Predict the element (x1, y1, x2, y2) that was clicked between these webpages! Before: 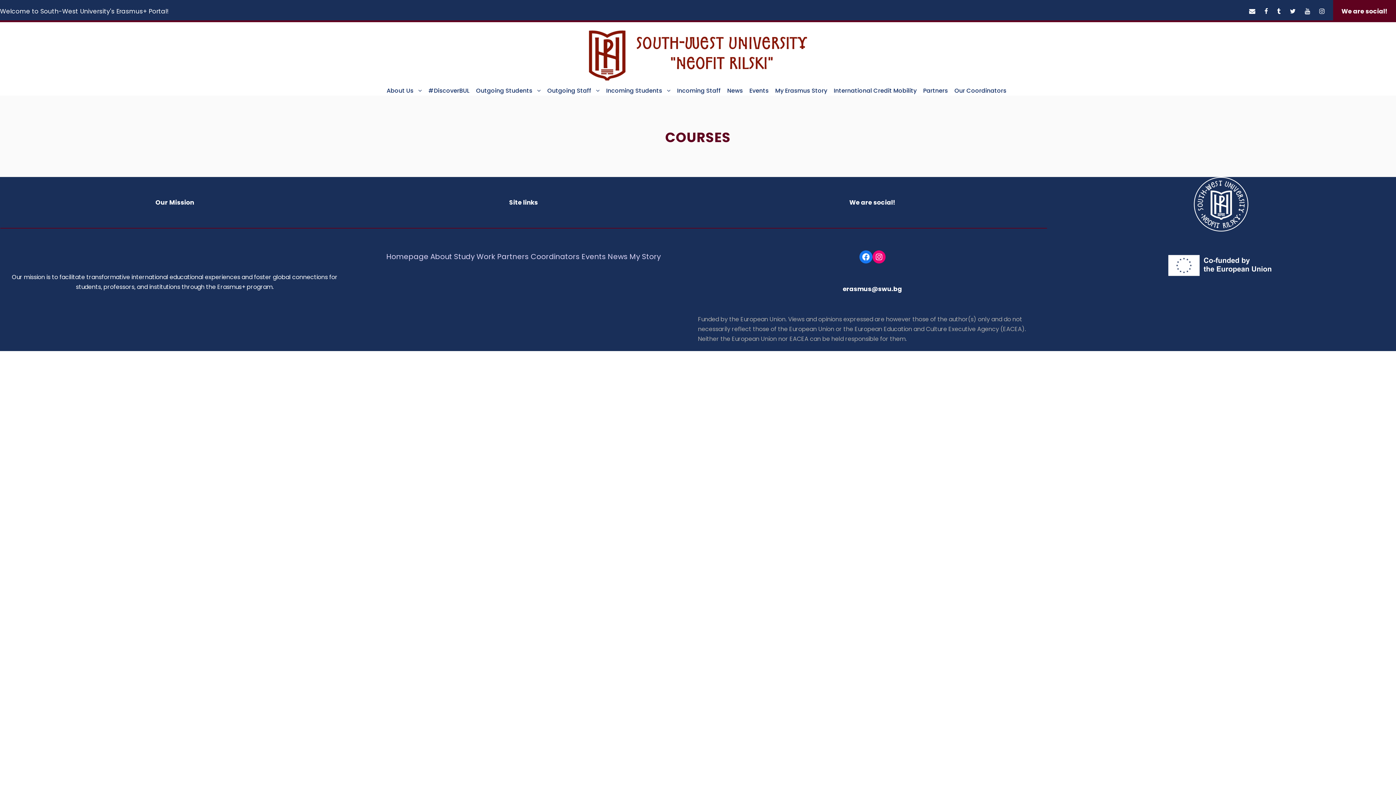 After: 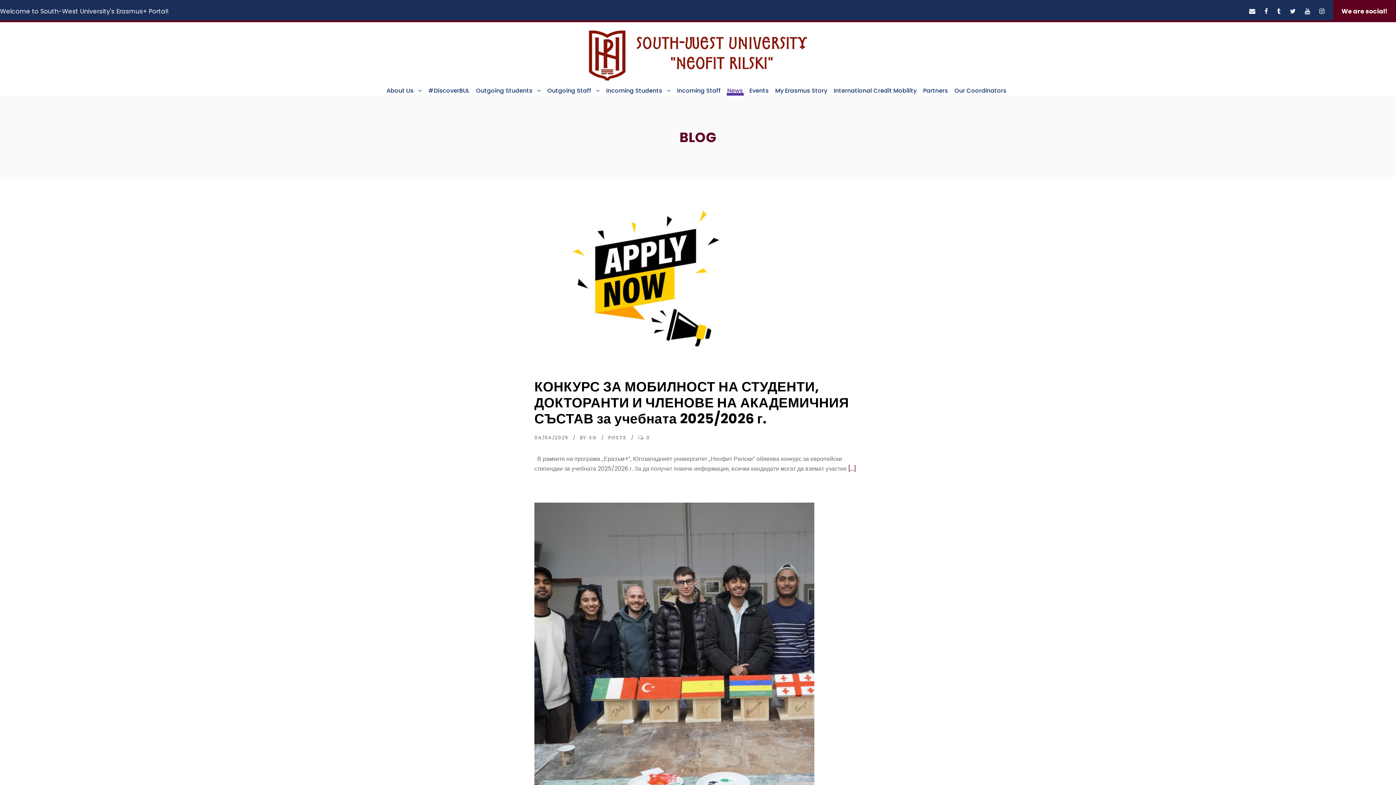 Action: label: News bbox: (607, 251, 627, 261)